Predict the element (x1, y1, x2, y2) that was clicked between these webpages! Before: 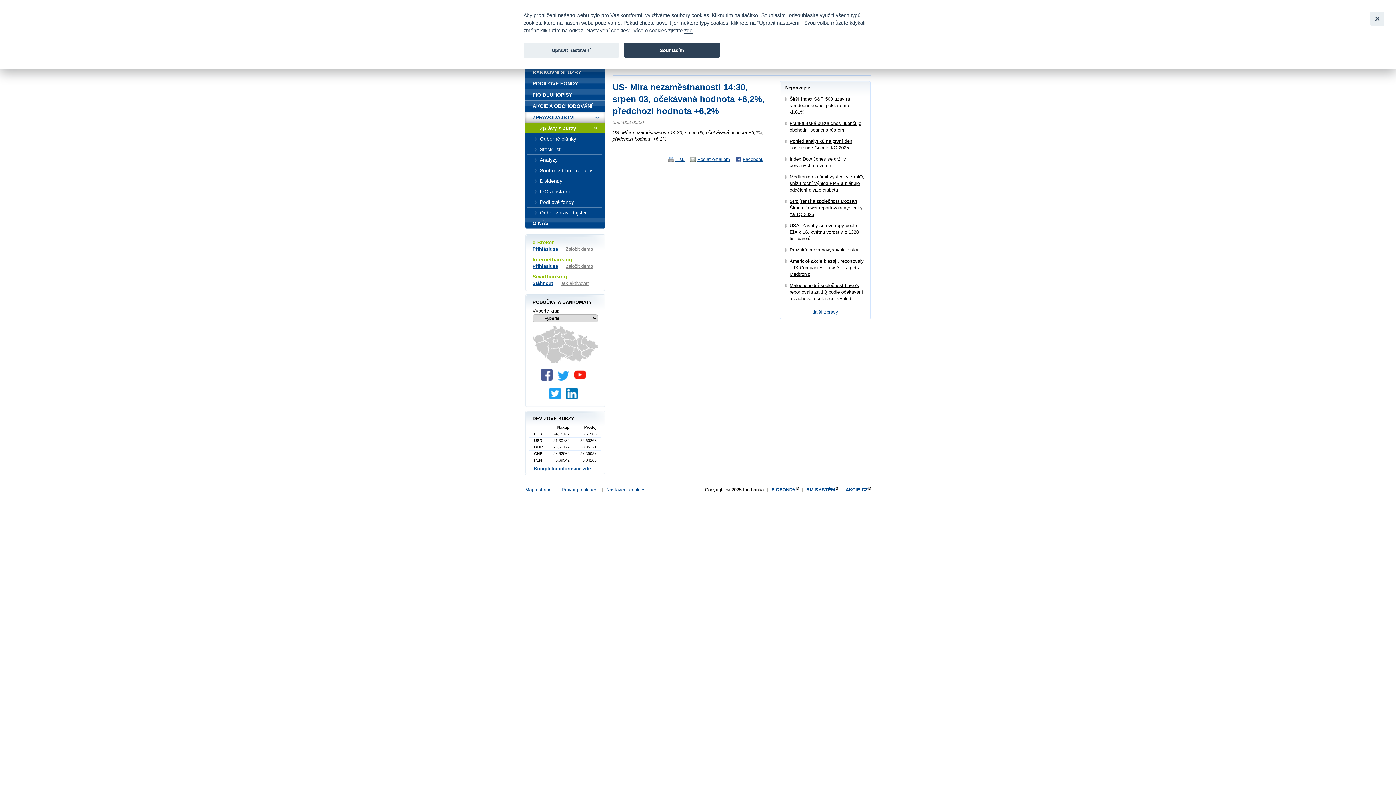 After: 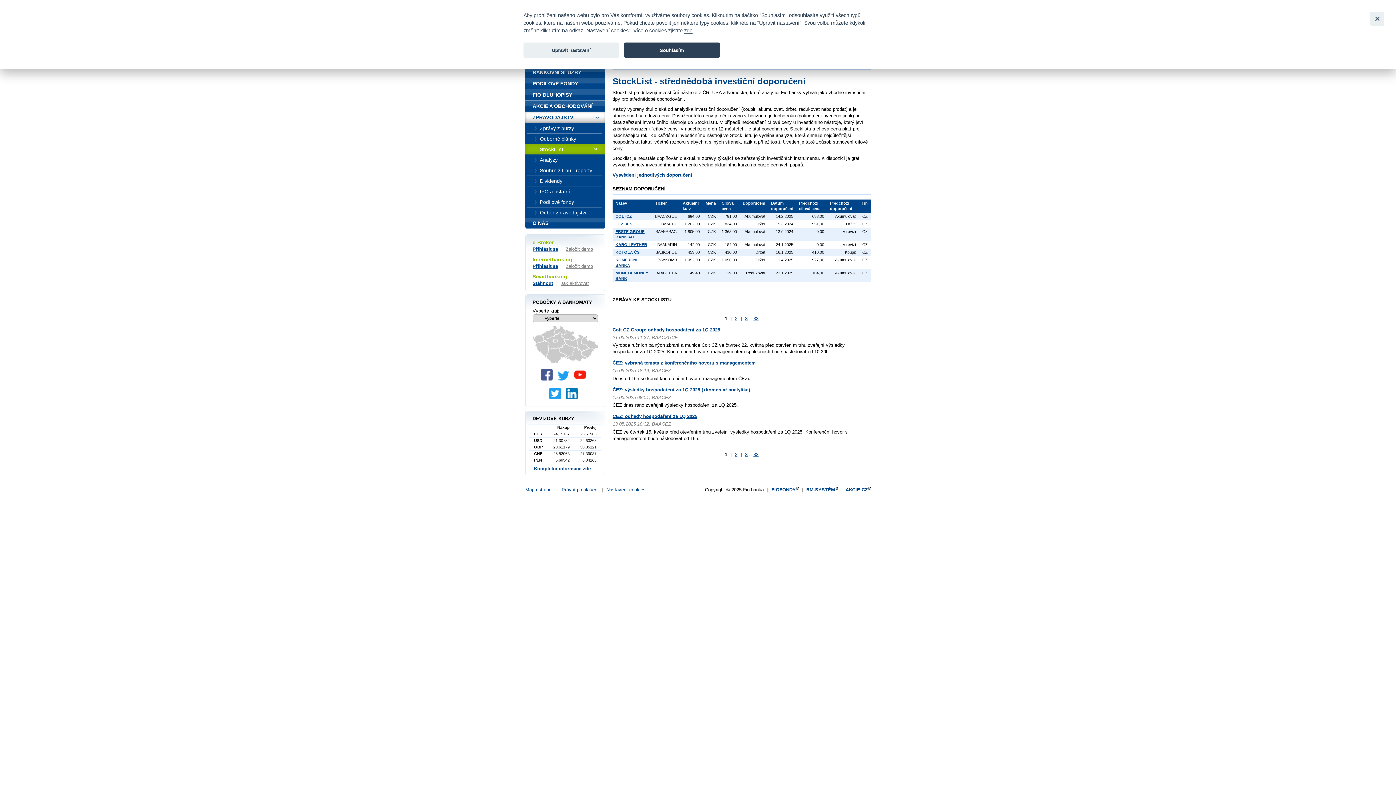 Action: label: StockList bbox: (525, 144, 605, 154)